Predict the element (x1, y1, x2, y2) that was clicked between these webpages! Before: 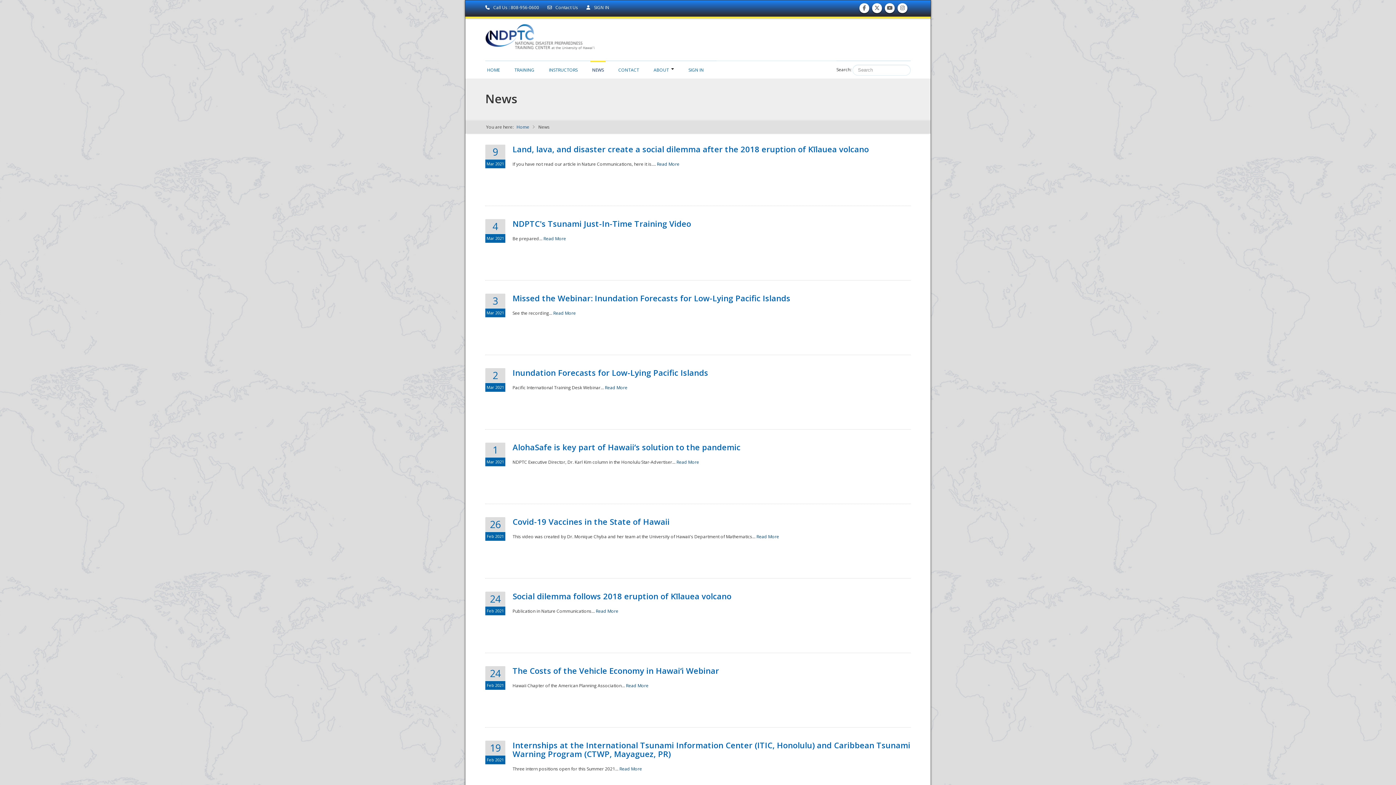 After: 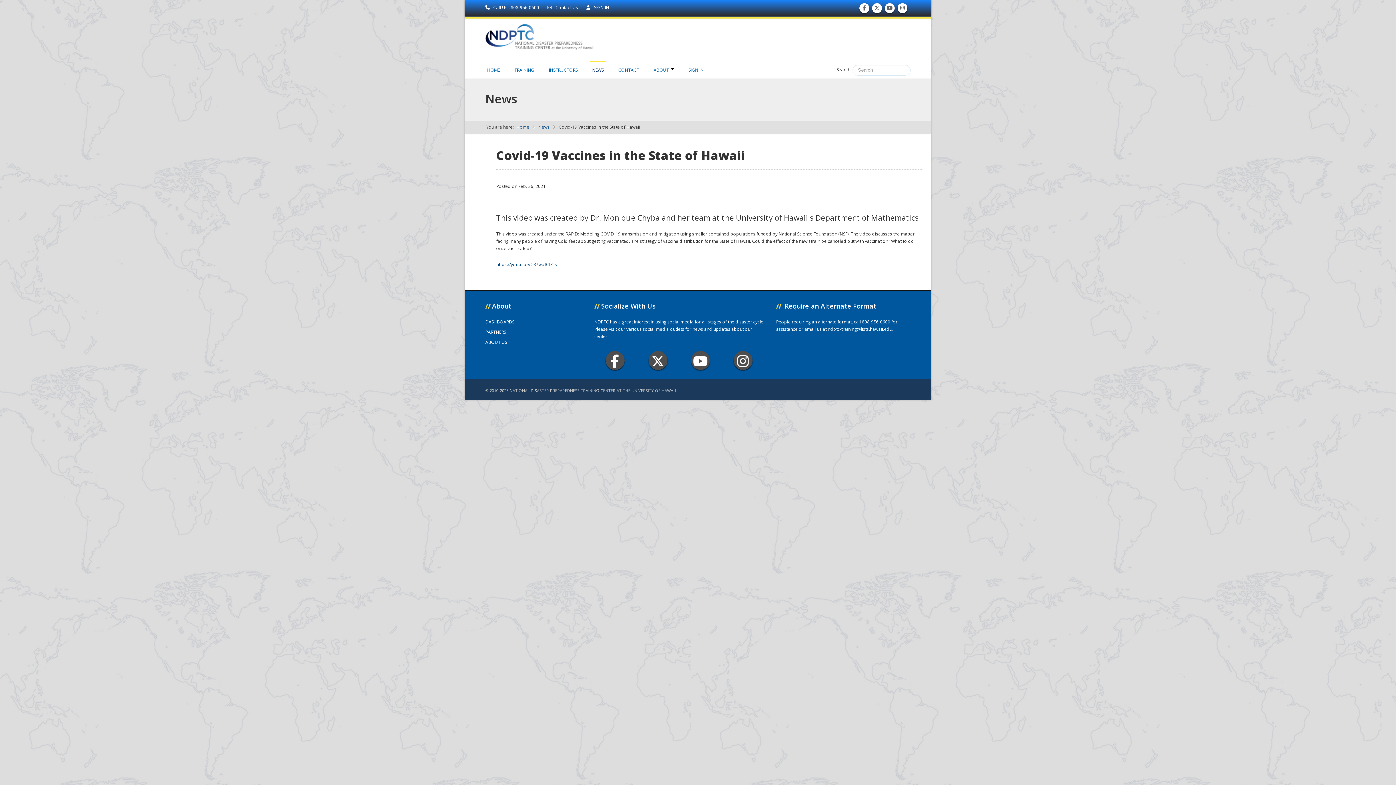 Action: bbox: (512, 516, 669, 527) label: Covid-19 Vaccines in the State of Hawaii